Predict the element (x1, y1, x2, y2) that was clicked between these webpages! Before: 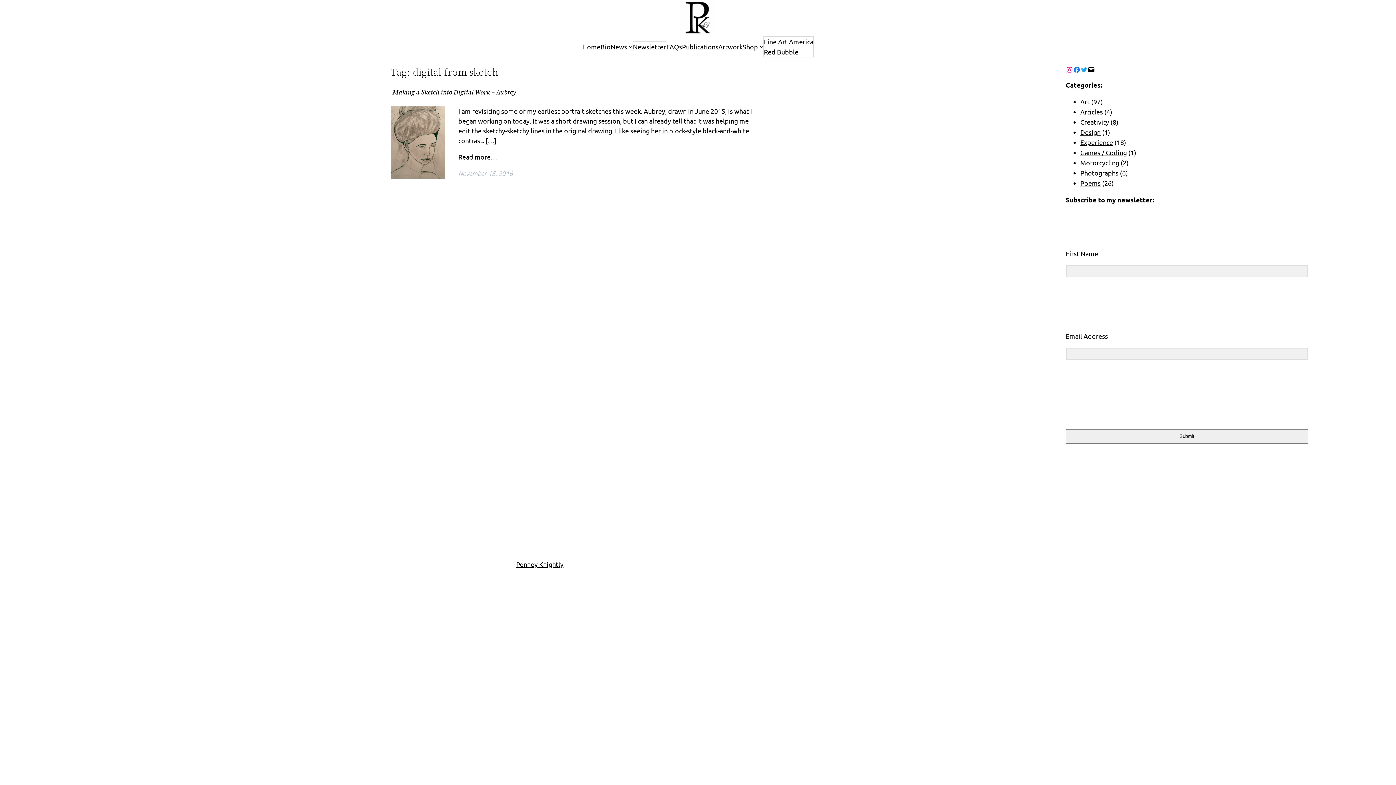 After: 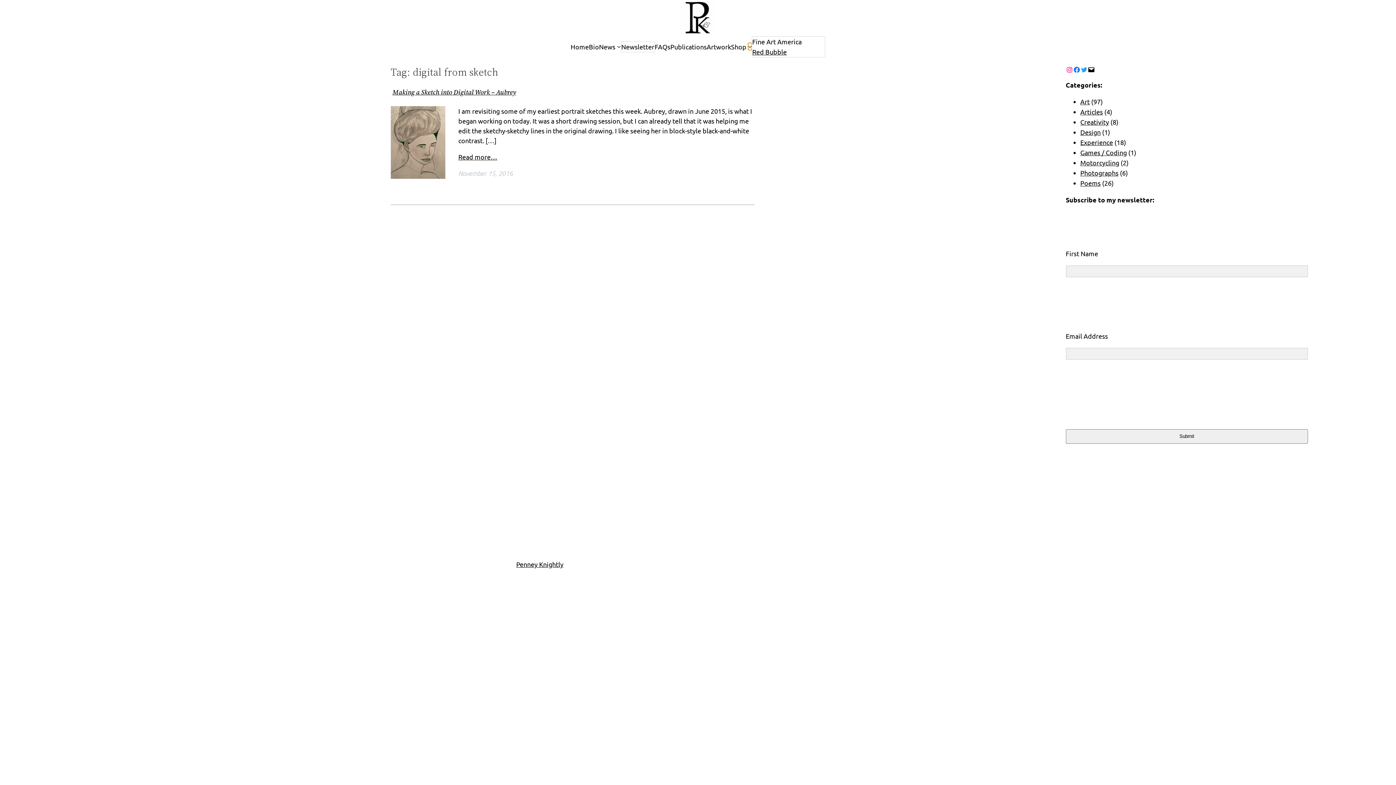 Action: bbox: (759, 44, 763, 48) label: Shop submenu